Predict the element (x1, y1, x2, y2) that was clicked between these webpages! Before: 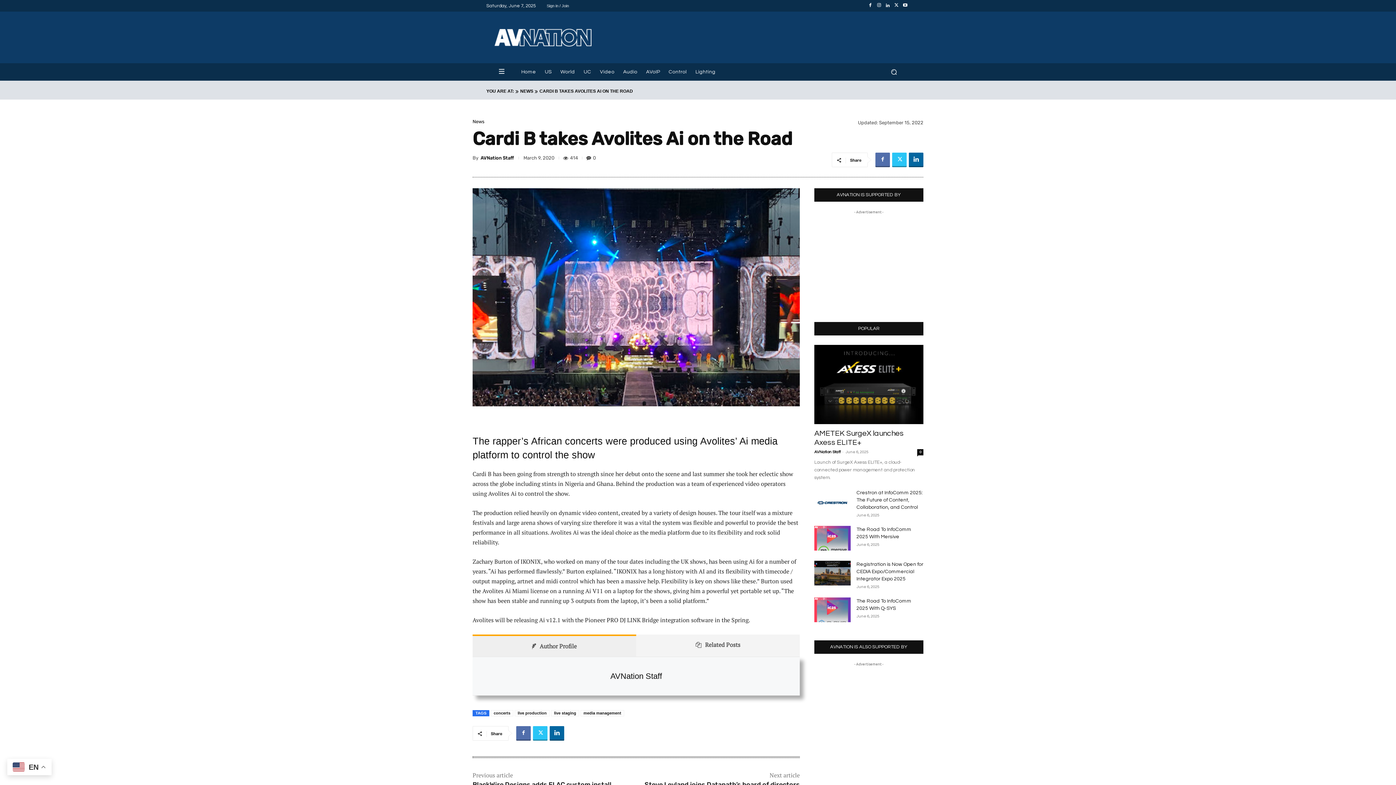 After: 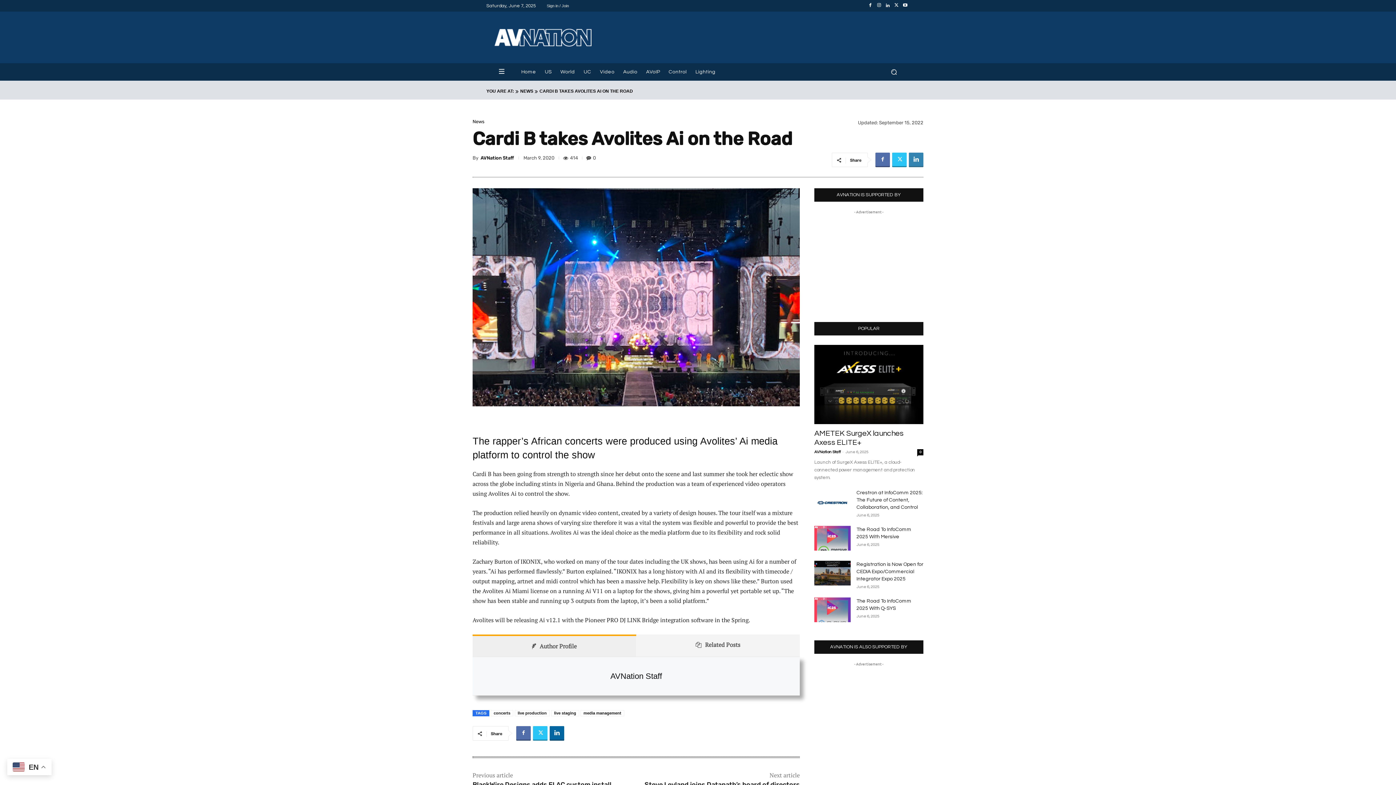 Action: bbox: (909, 152, 923, 167)